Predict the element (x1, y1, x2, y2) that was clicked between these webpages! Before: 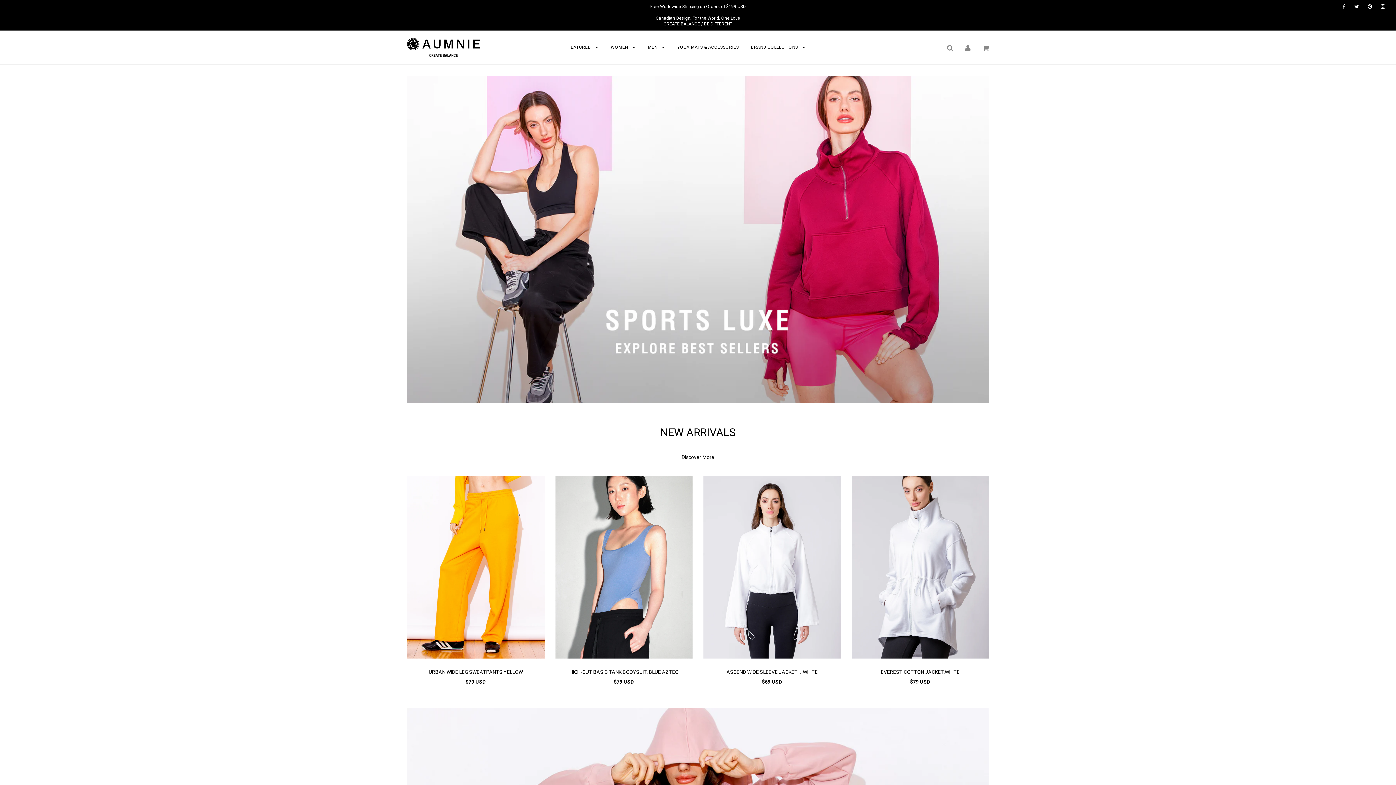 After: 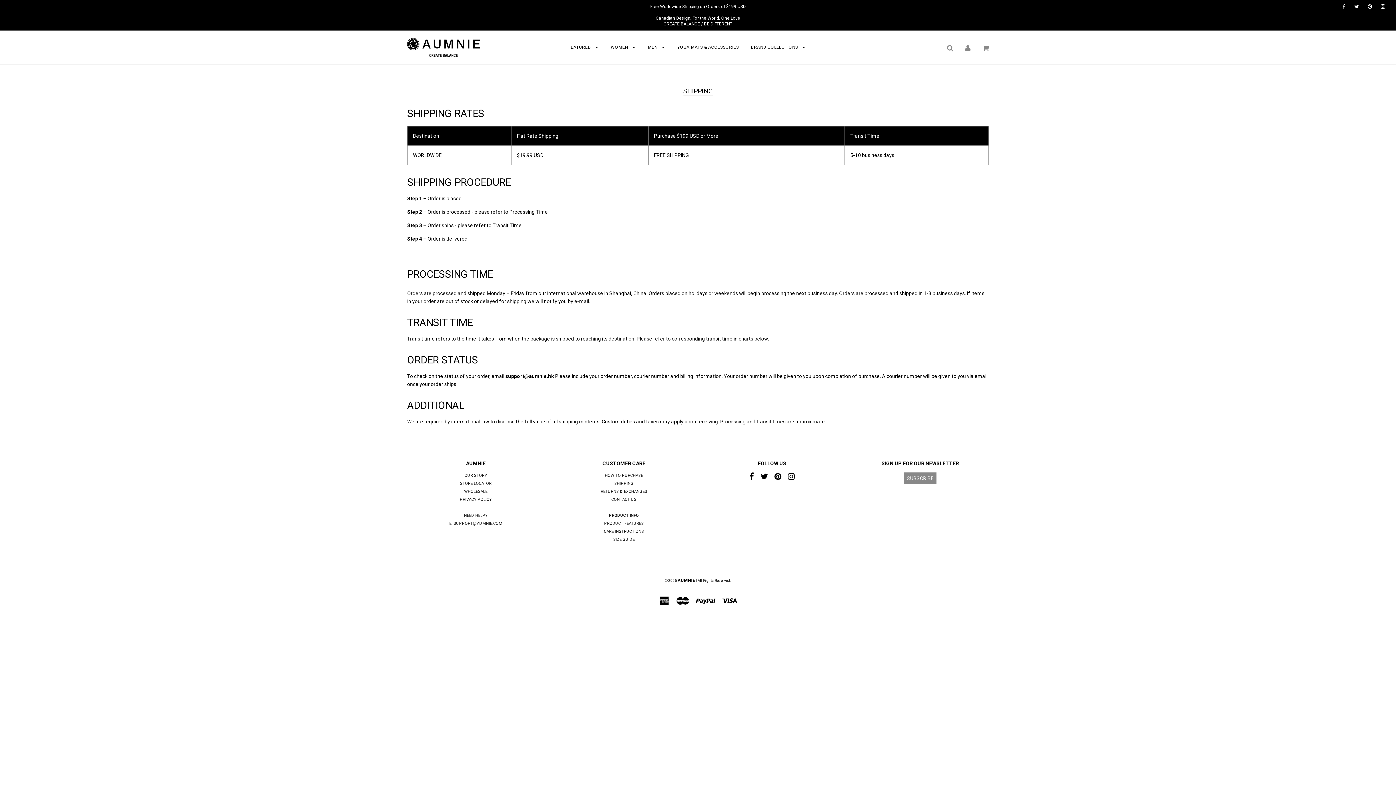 Action: label: Free Worldwide Shipping on Orders of $199 USD

.

Canadian Design, For the World, One Love

CREATE BALANCE / BE DIFFERENT bbox: (0, 3, 1396, 26)